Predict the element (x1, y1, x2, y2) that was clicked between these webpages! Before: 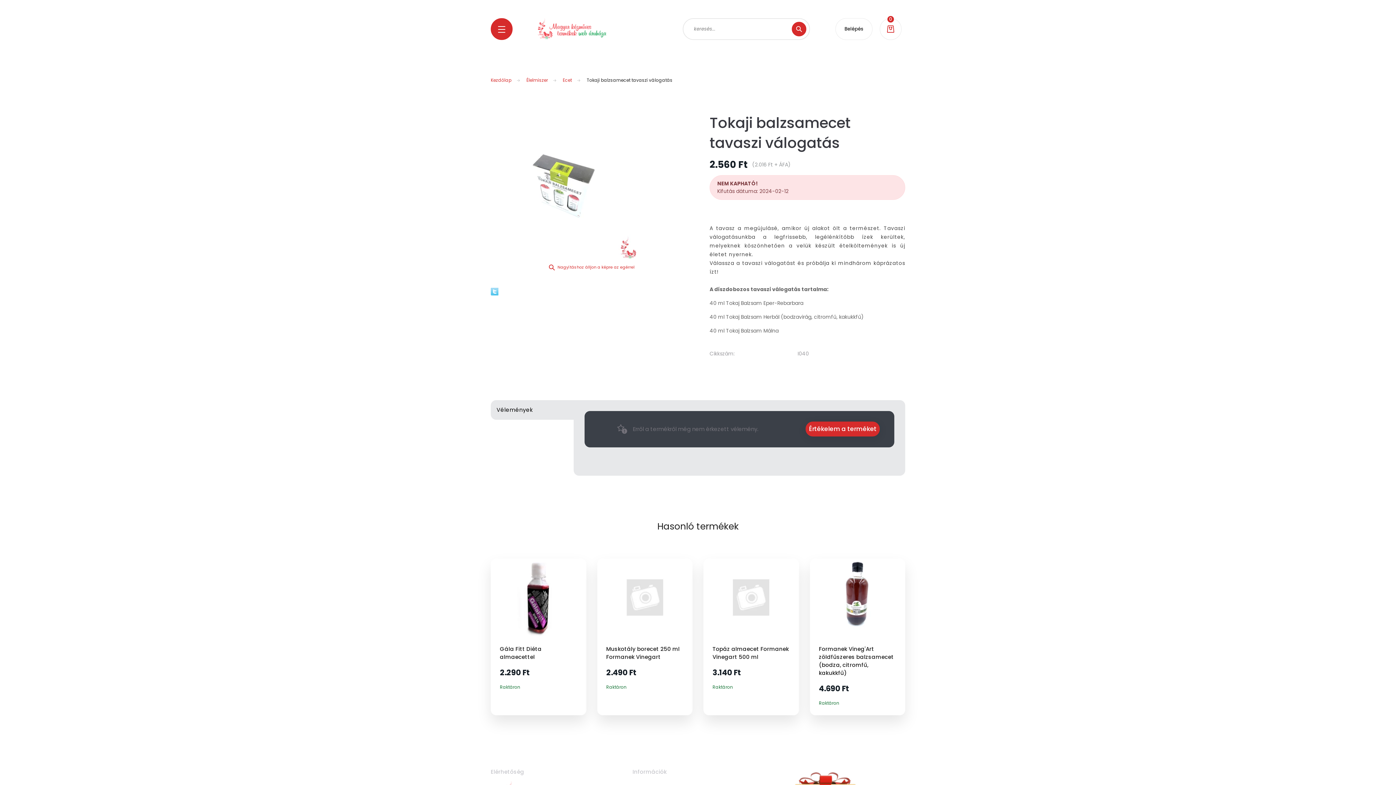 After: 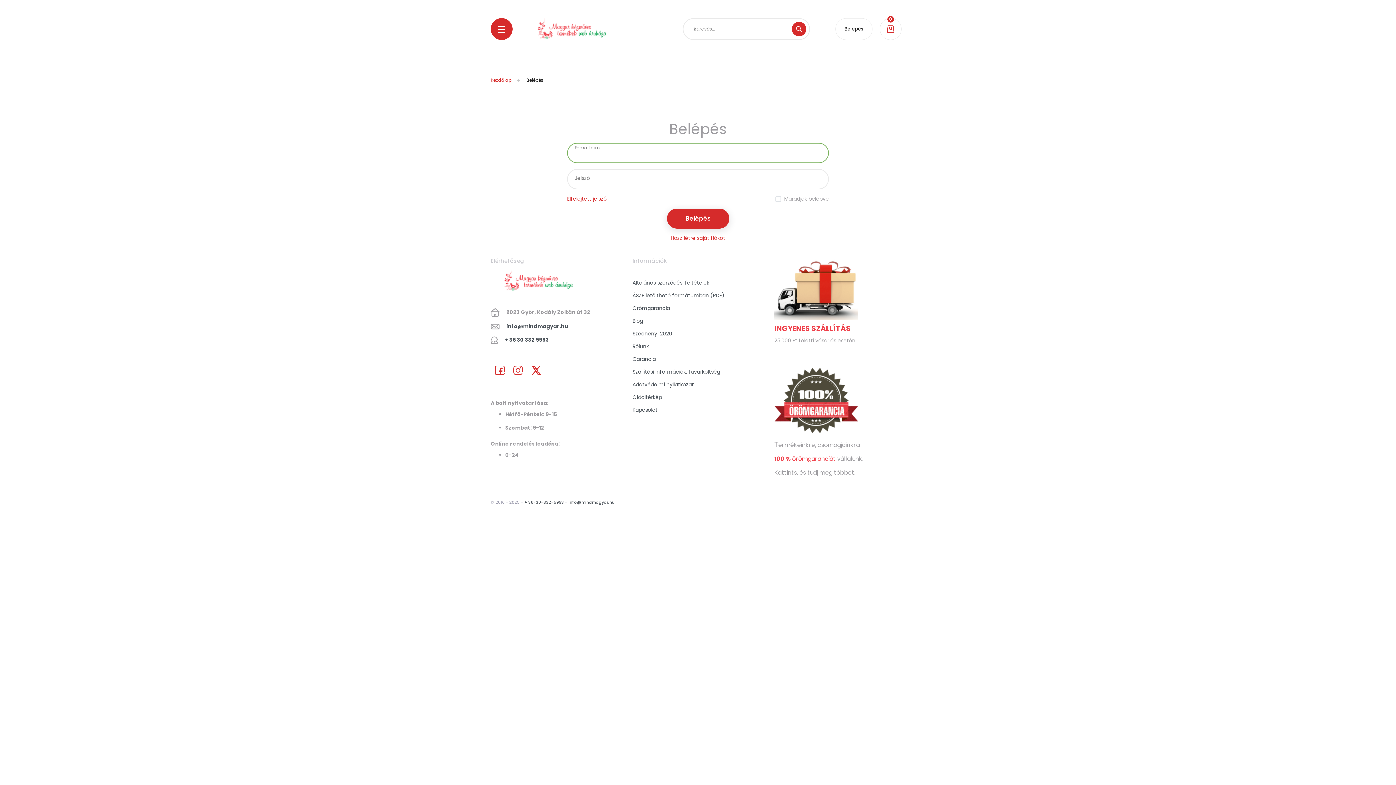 Action: label: Belépés bbox: (835, 18, 872, 40)